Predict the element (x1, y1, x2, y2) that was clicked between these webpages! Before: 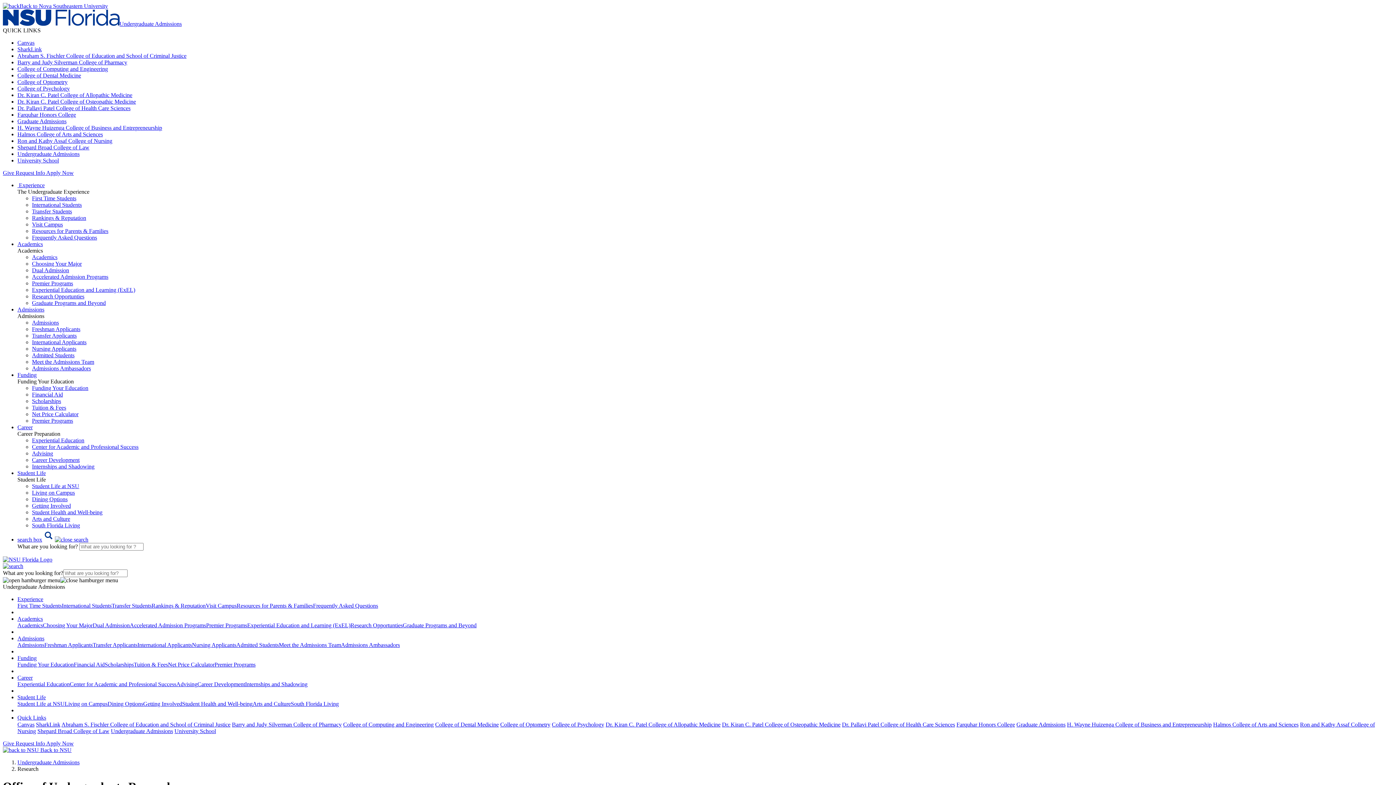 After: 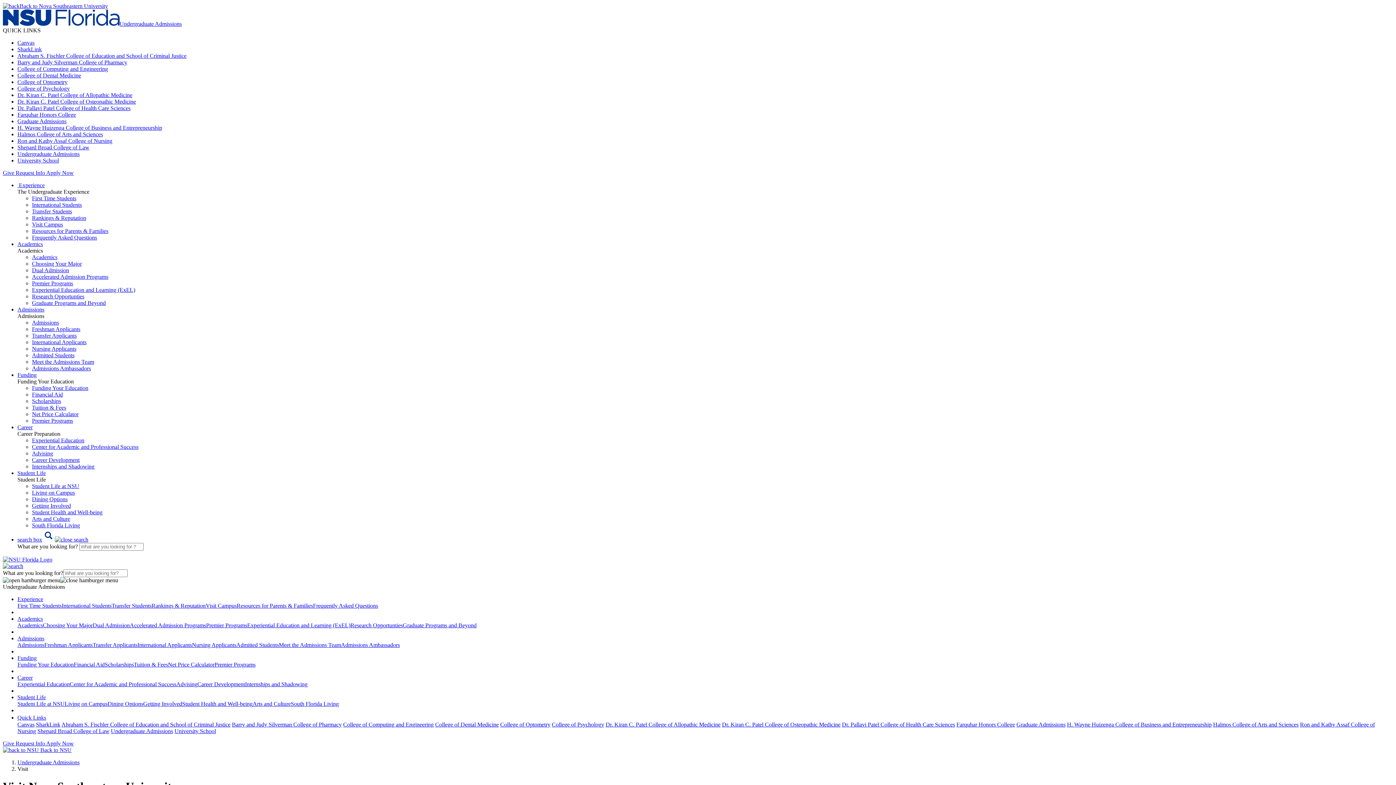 Action: label: Visit Campus bbox: (205, 602, 236, 609)